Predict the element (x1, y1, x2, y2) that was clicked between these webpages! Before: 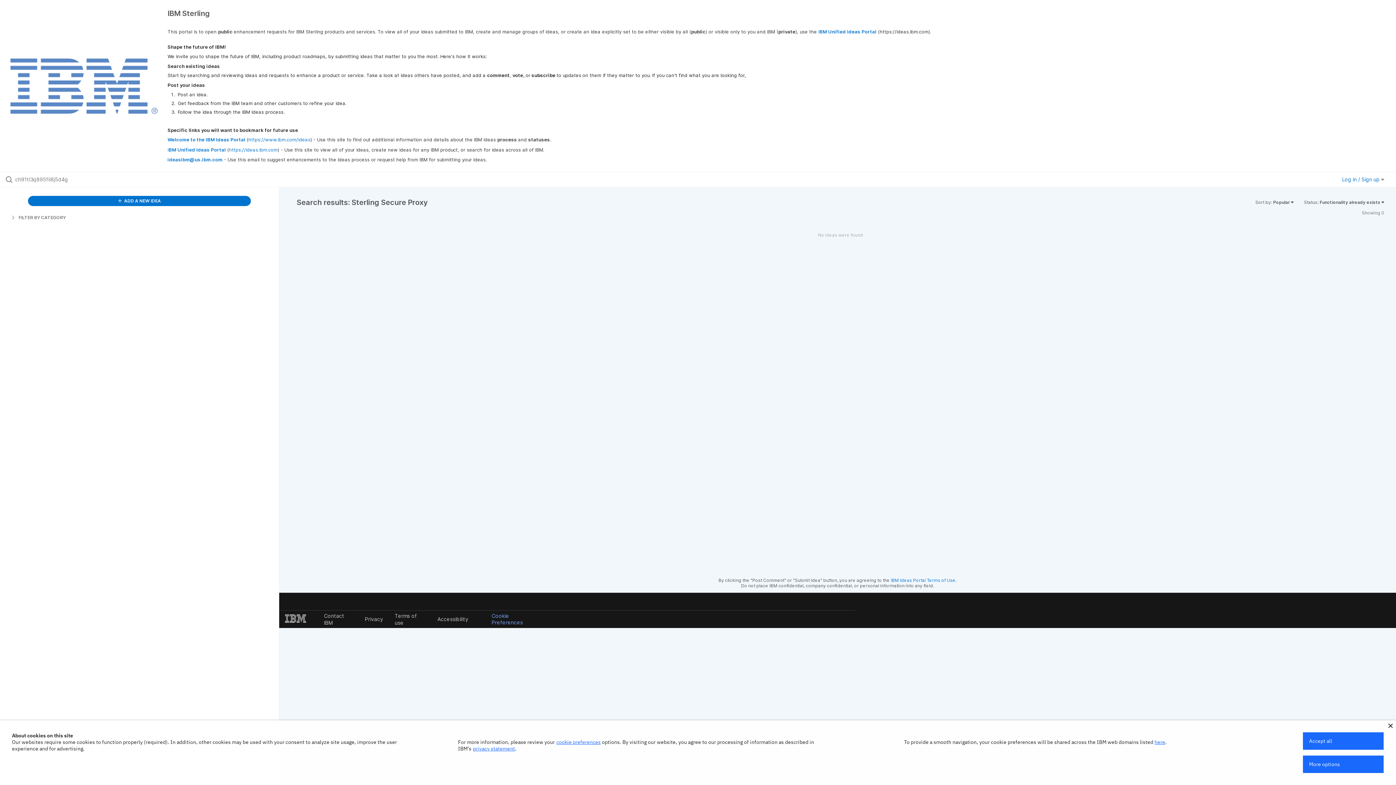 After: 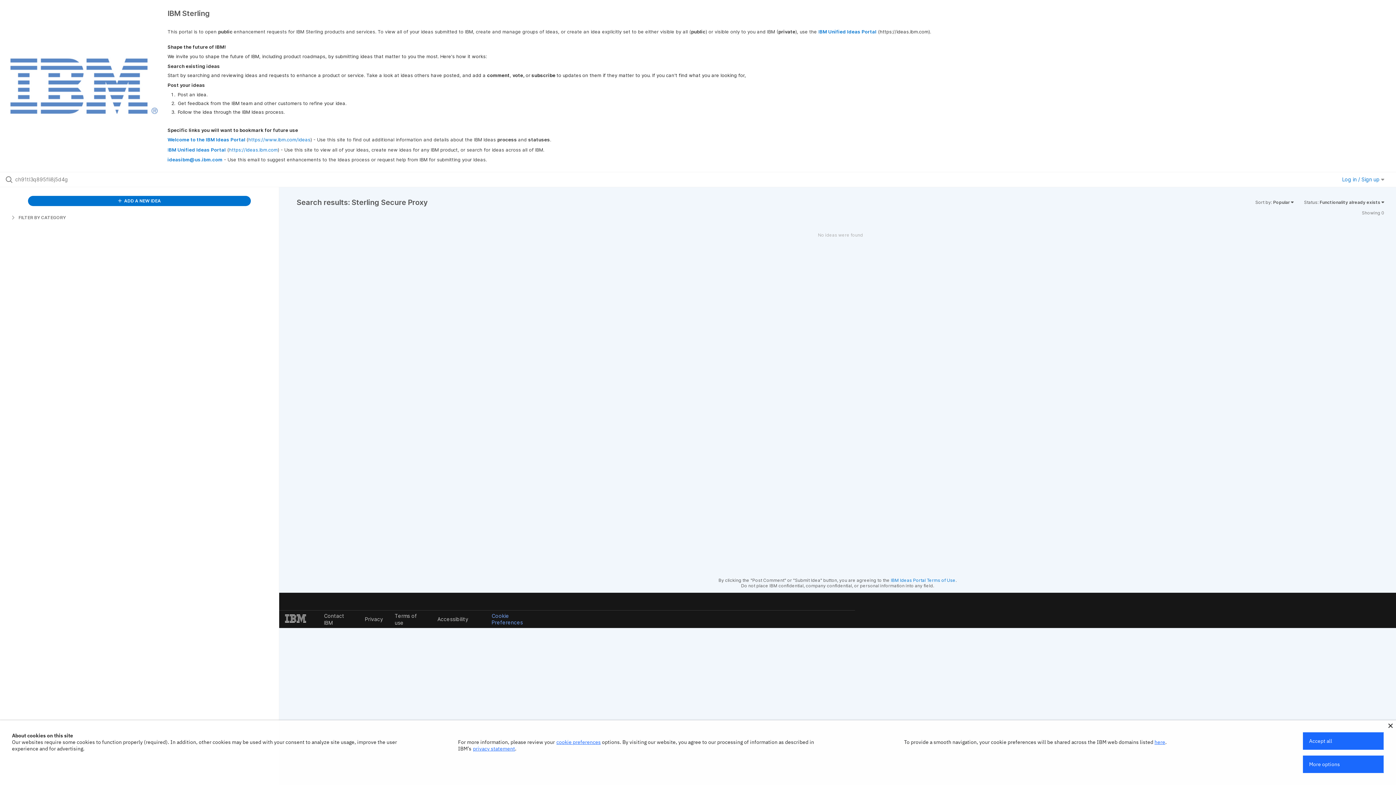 Action: label: privacy statement bbox: (472, 746, 514, 752)